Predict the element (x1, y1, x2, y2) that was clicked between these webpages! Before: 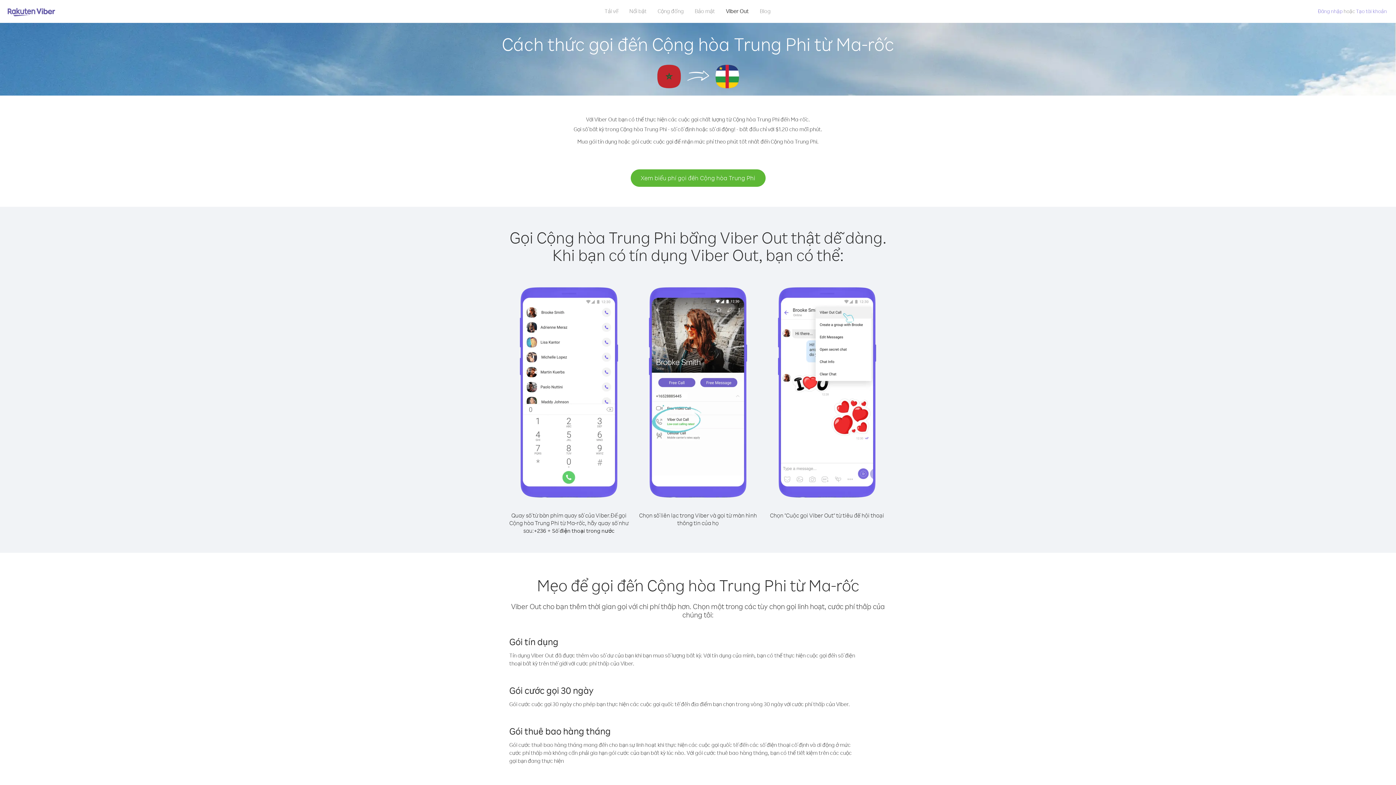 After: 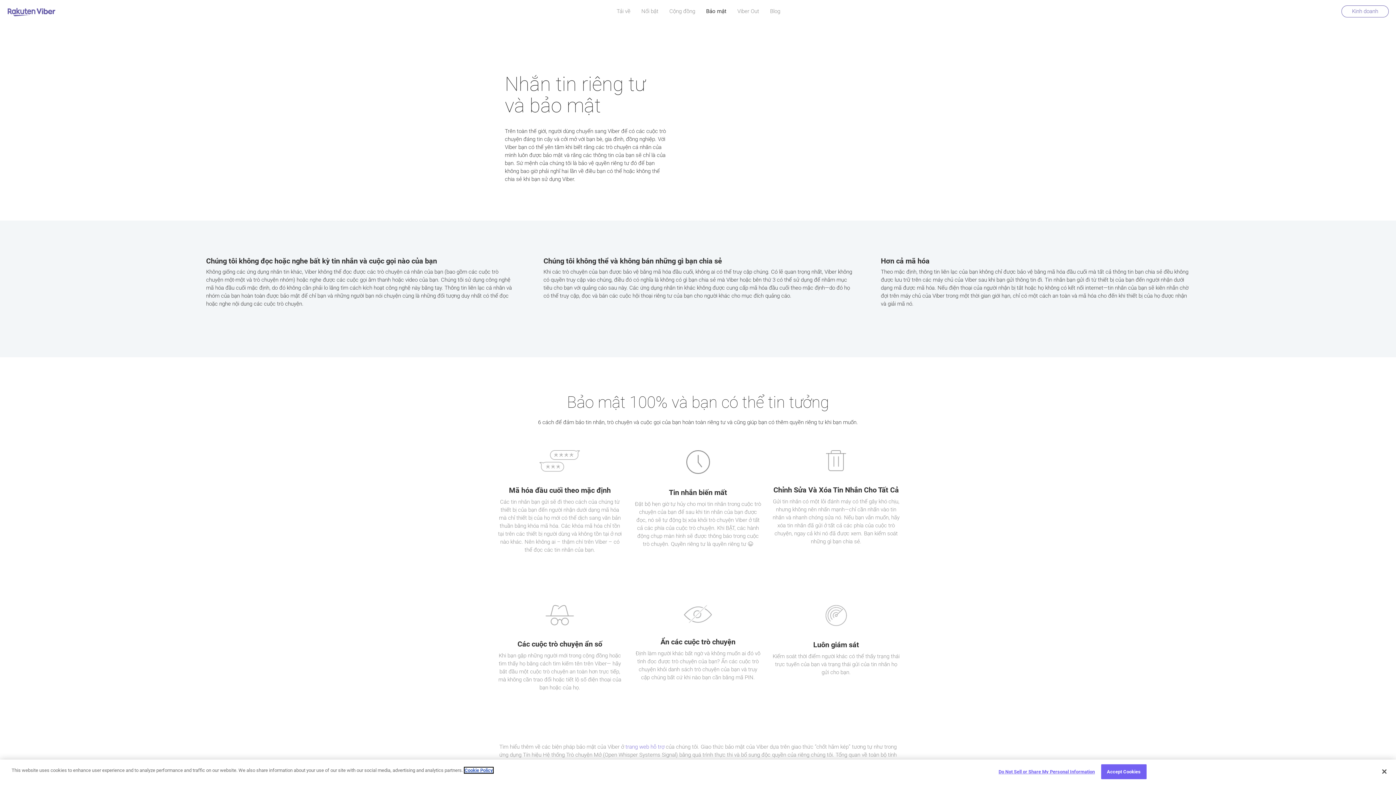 Action: bbox: (689, 5, 720, 16) label: Bảo mật